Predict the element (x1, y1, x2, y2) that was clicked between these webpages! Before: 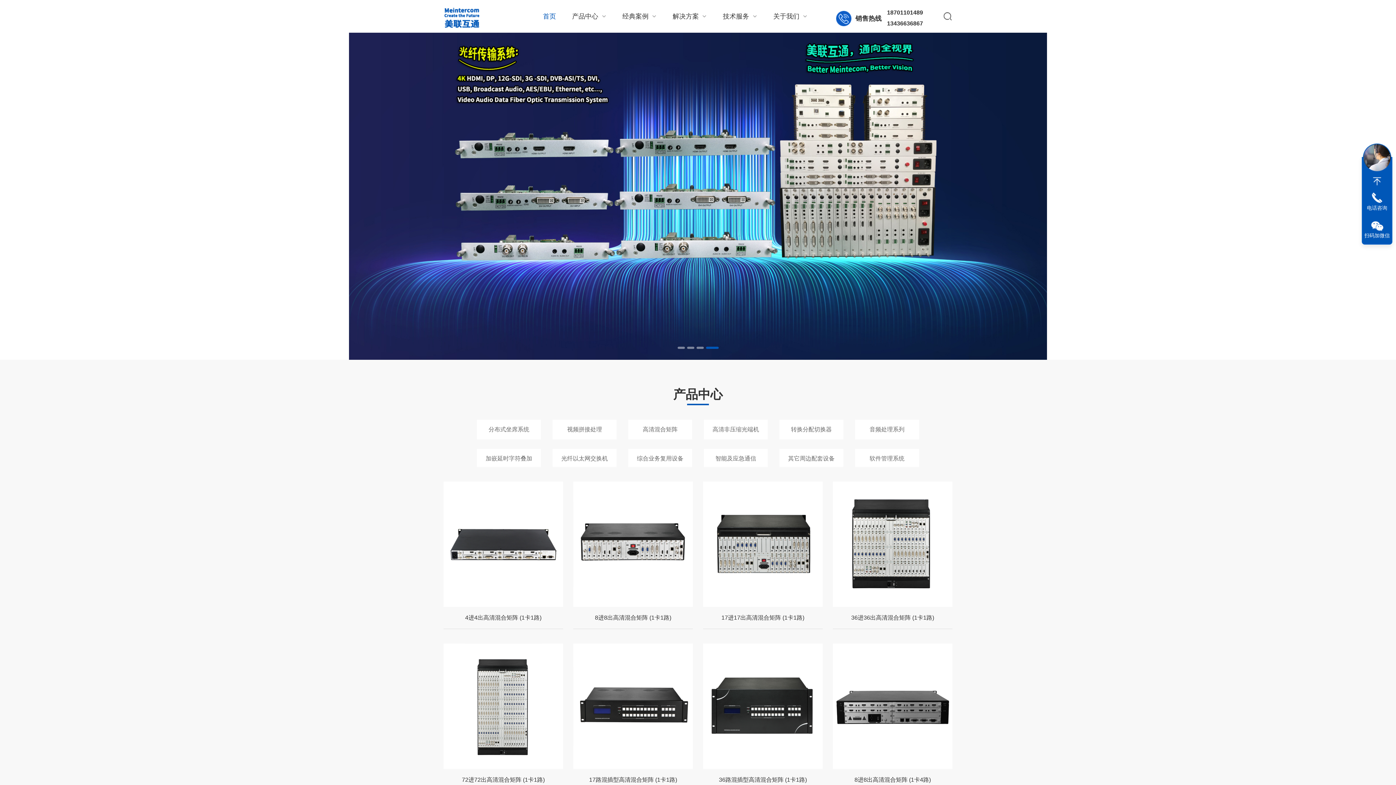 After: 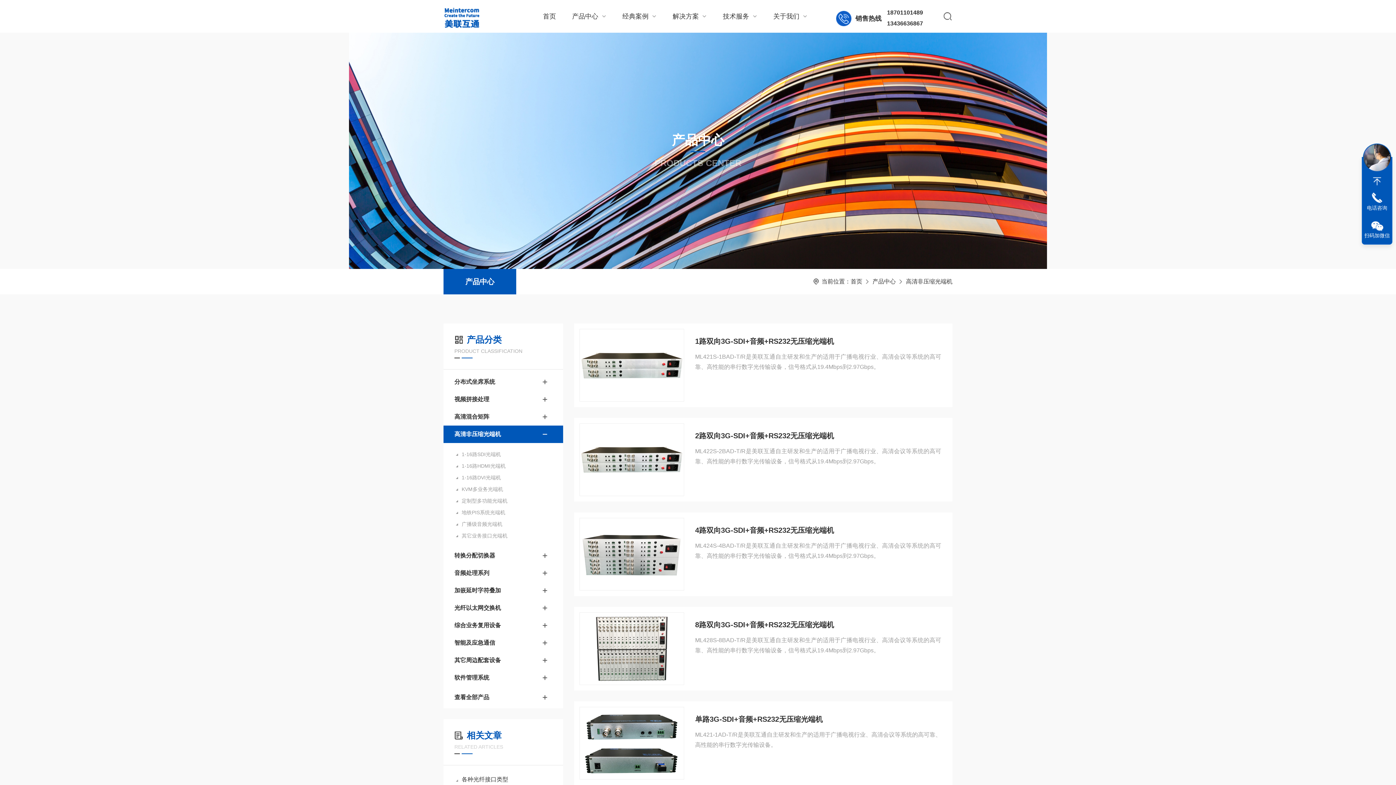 Action: bbox: (704, 420, 767, 439) label: 高清非压缩光端机